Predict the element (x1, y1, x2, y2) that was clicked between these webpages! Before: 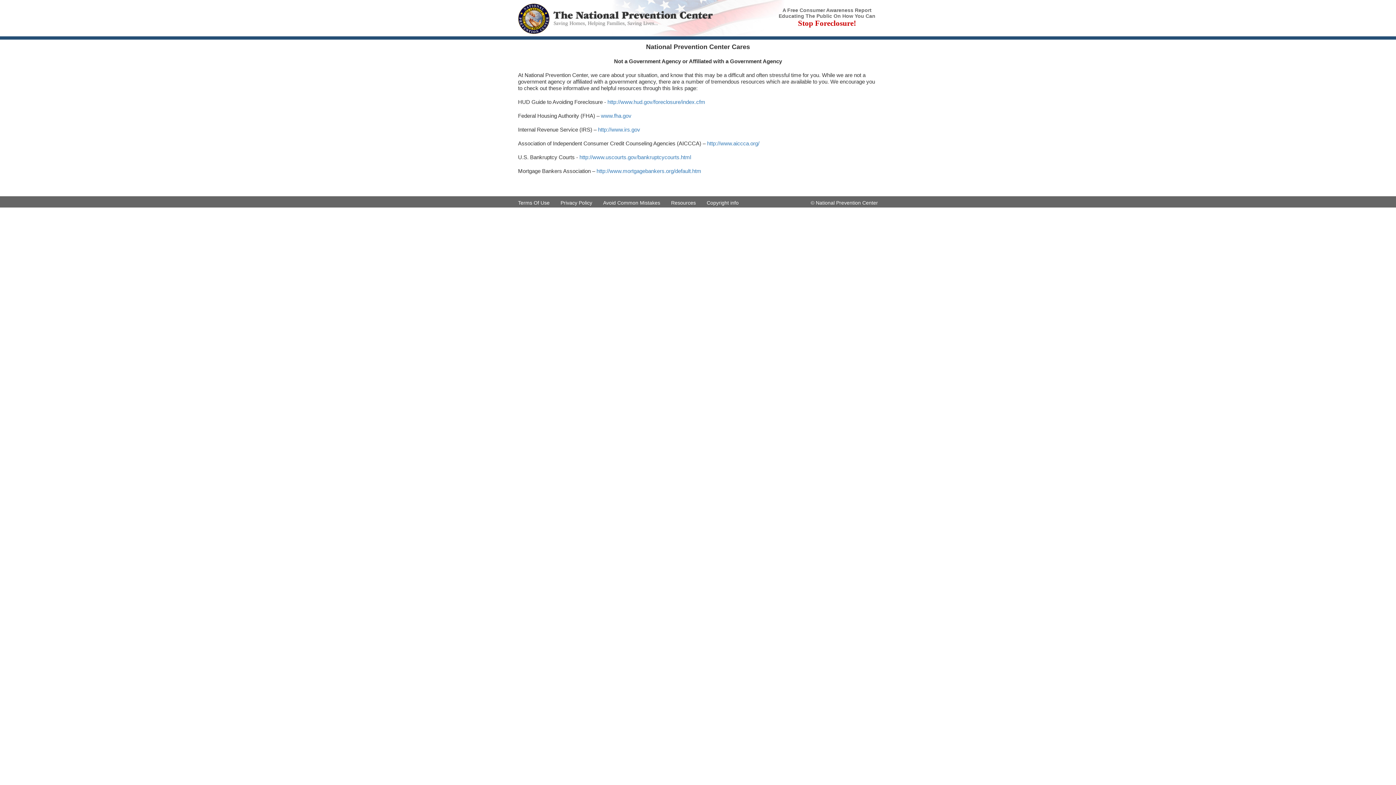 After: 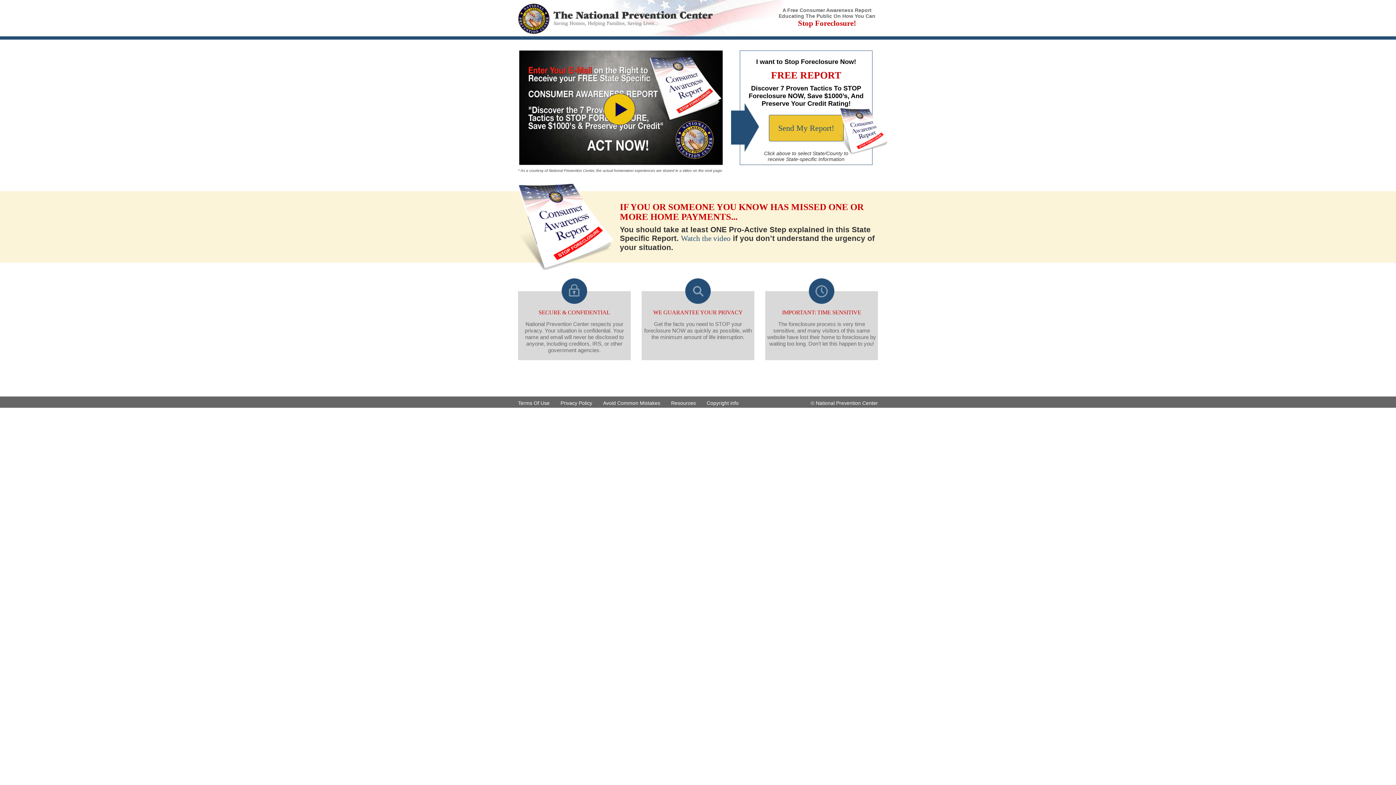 Action: bbox: (518, 3, 713, 9)